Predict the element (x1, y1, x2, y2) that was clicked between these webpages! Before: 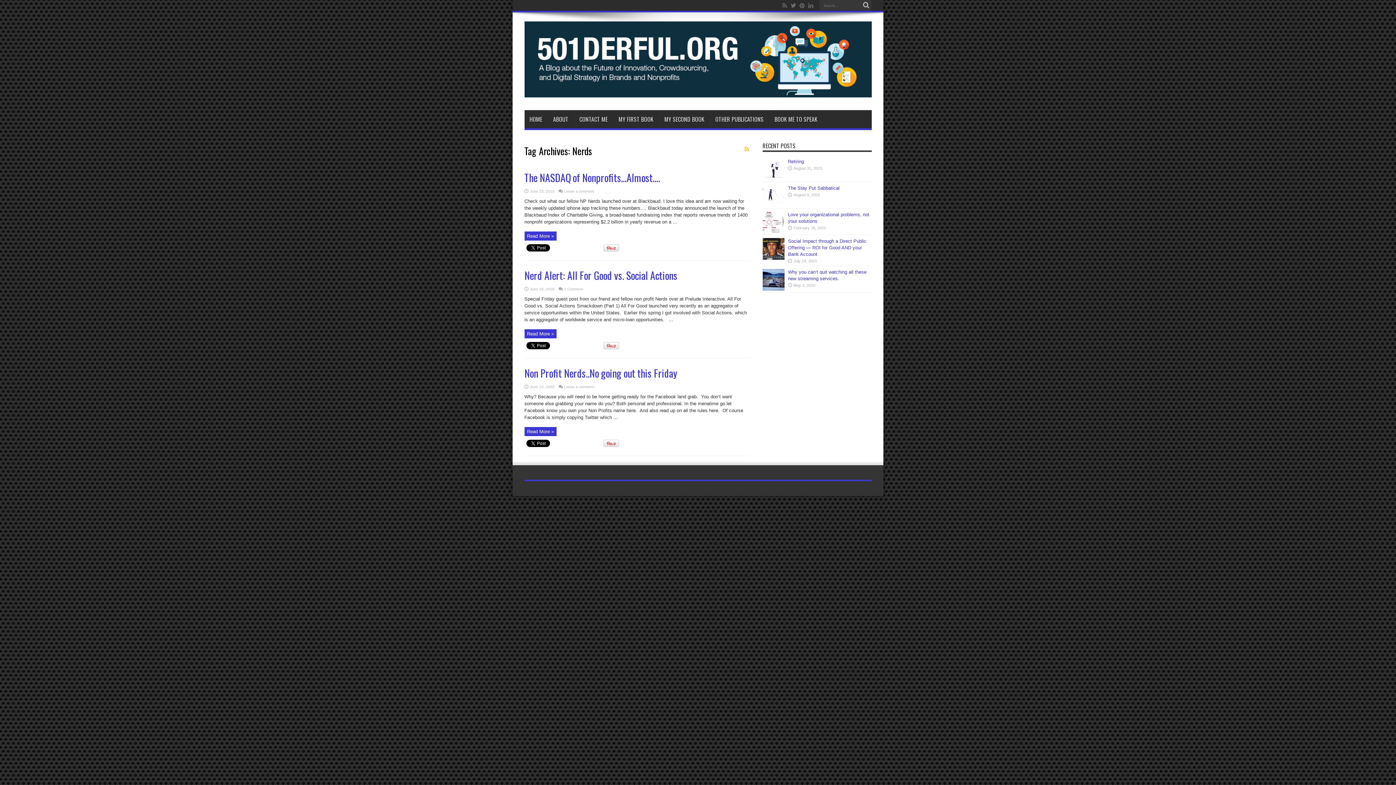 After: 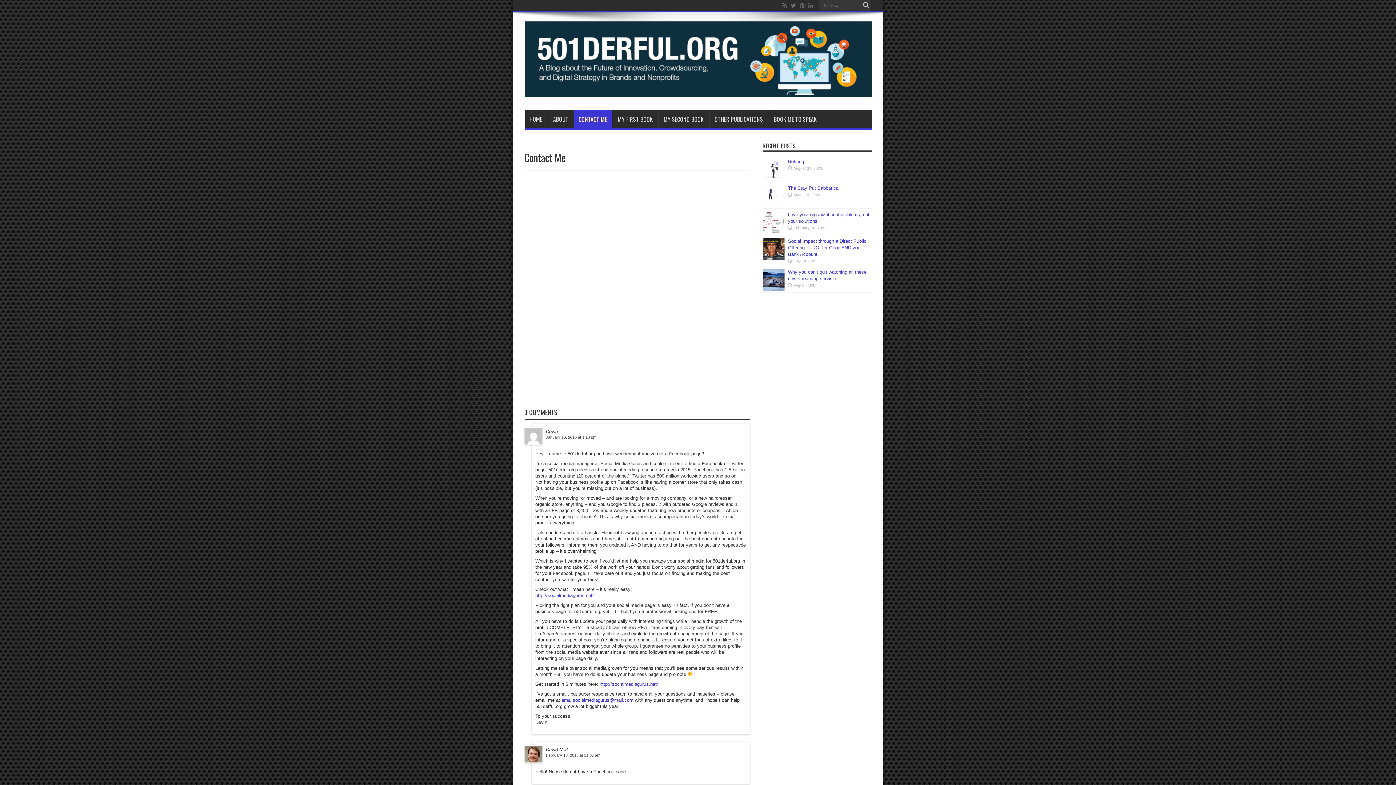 Action: bbox: (574, 110, 612, 128) label: CONTACT ME